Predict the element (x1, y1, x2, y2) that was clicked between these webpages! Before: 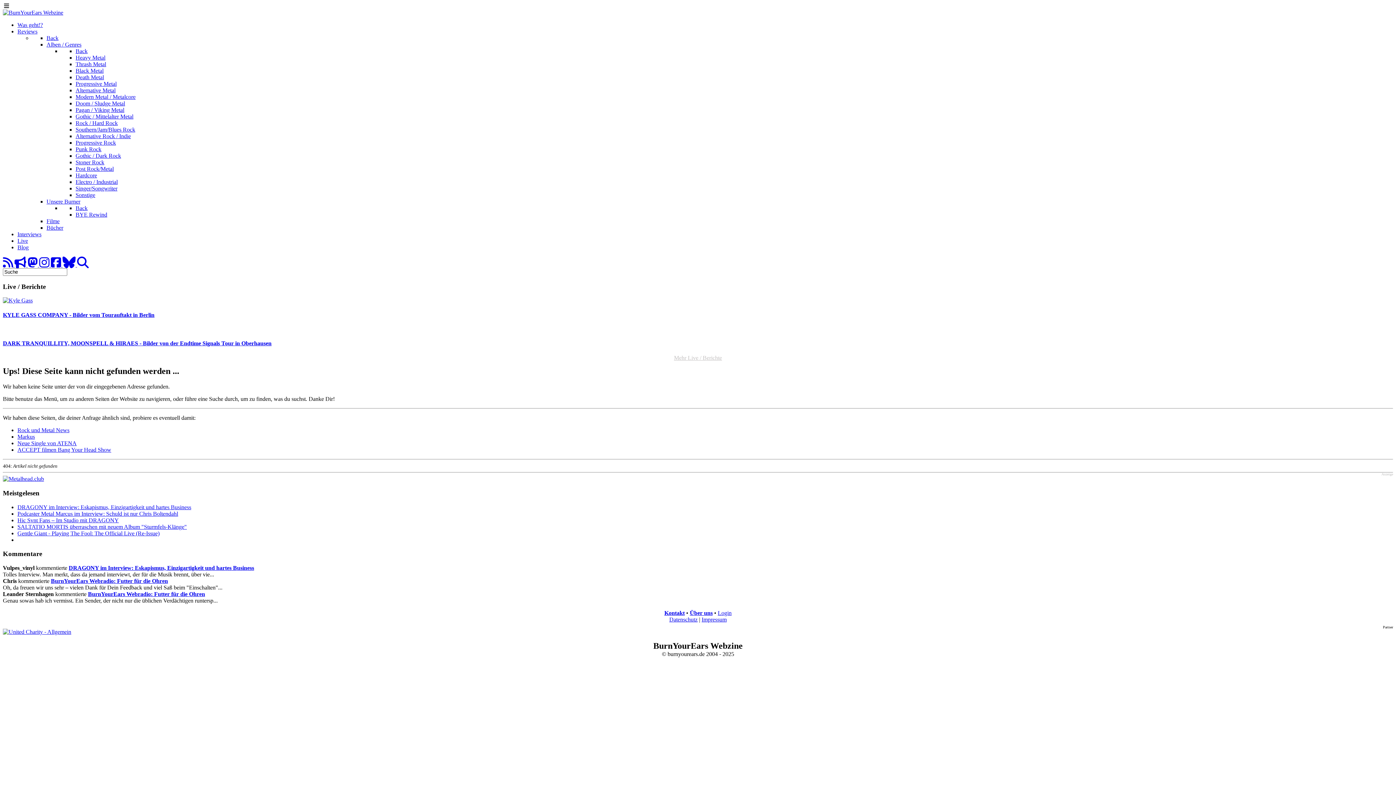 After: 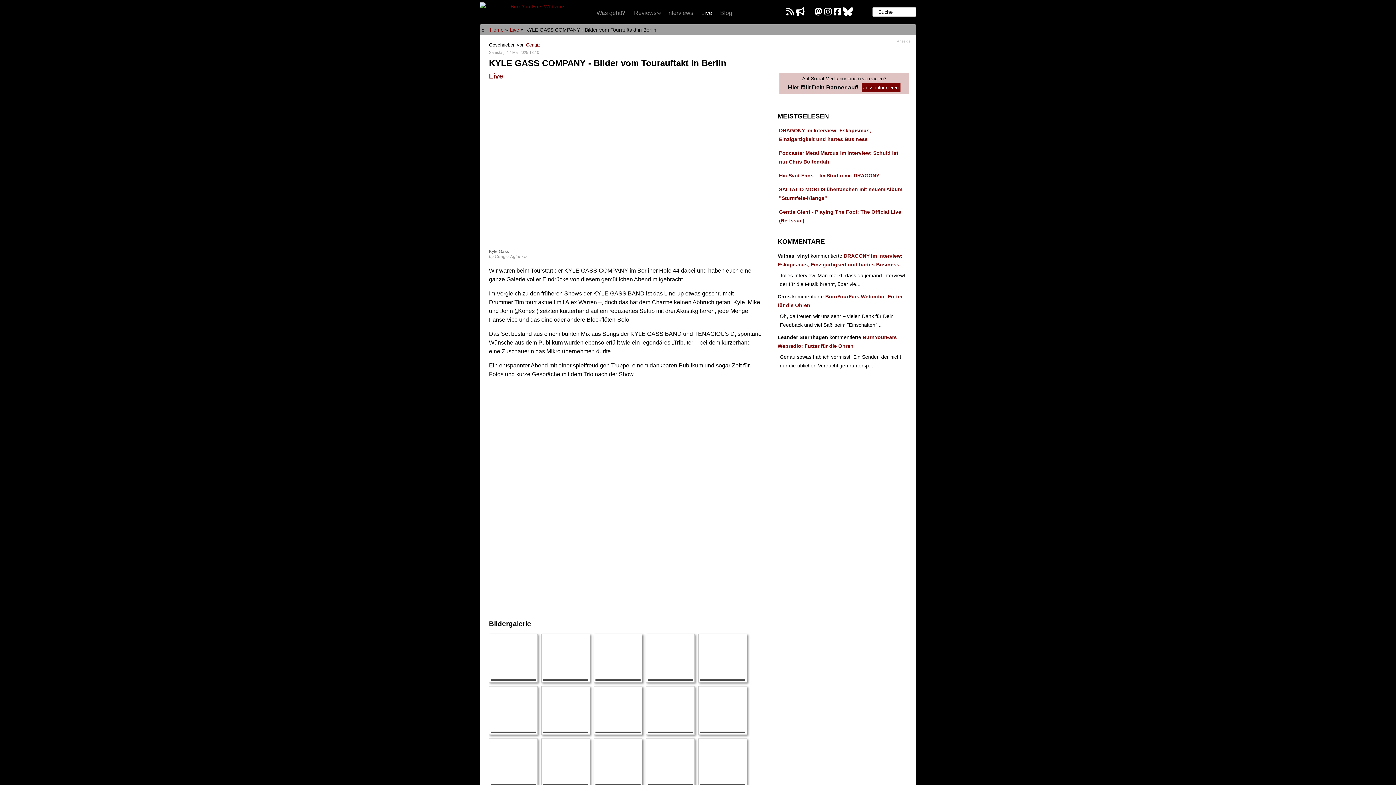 Action: bbox: (2, 297, 32, 303)